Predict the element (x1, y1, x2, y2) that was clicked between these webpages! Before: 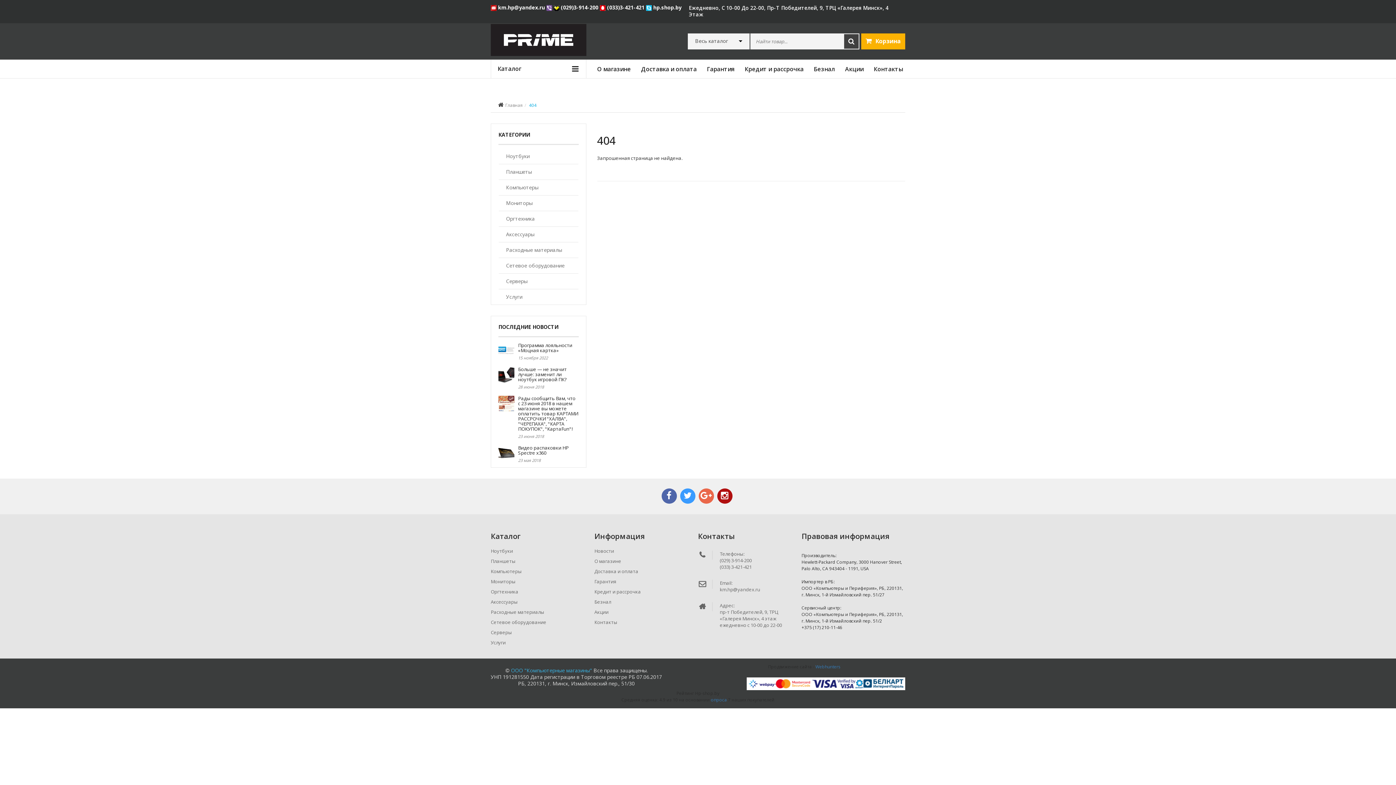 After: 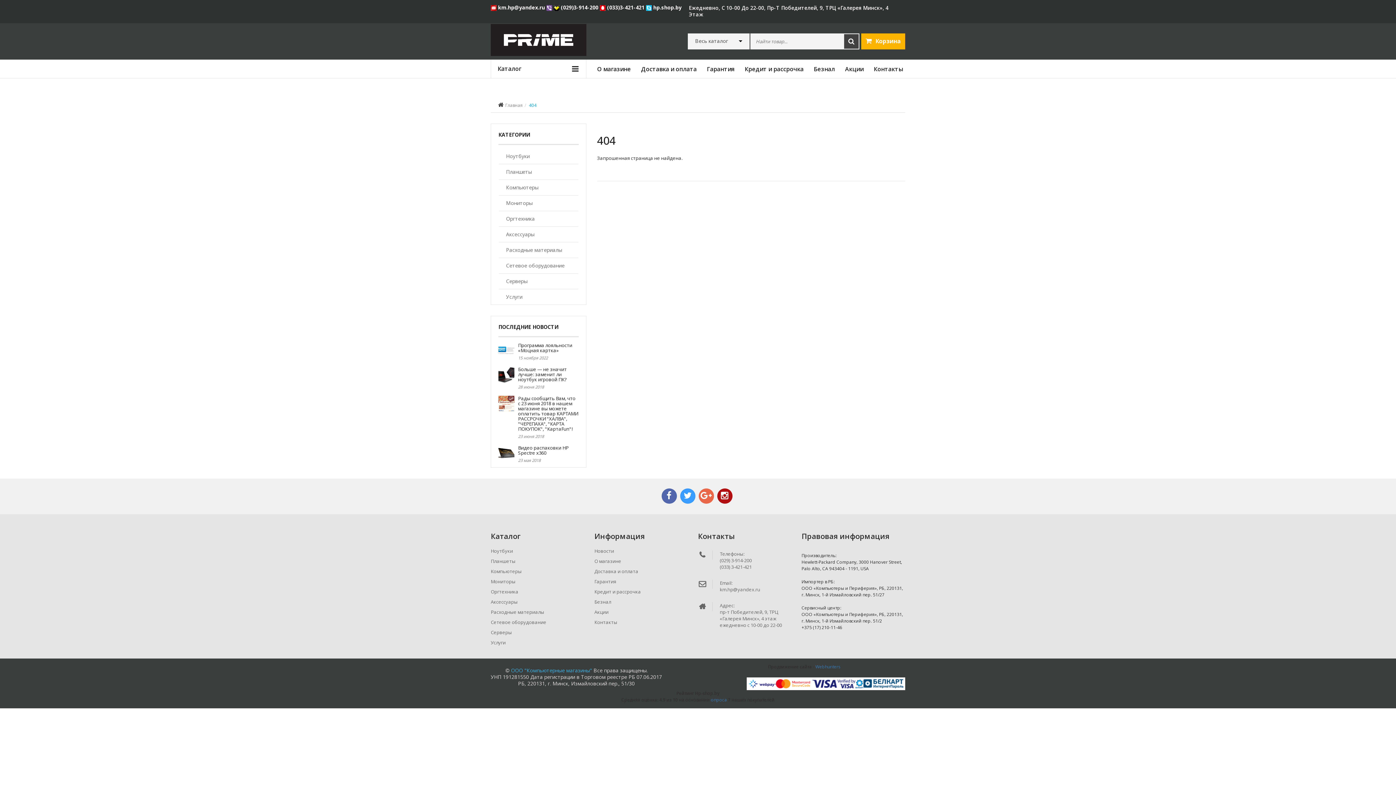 Action: label: Гарантия bbox: (594, 576, 698, 586)